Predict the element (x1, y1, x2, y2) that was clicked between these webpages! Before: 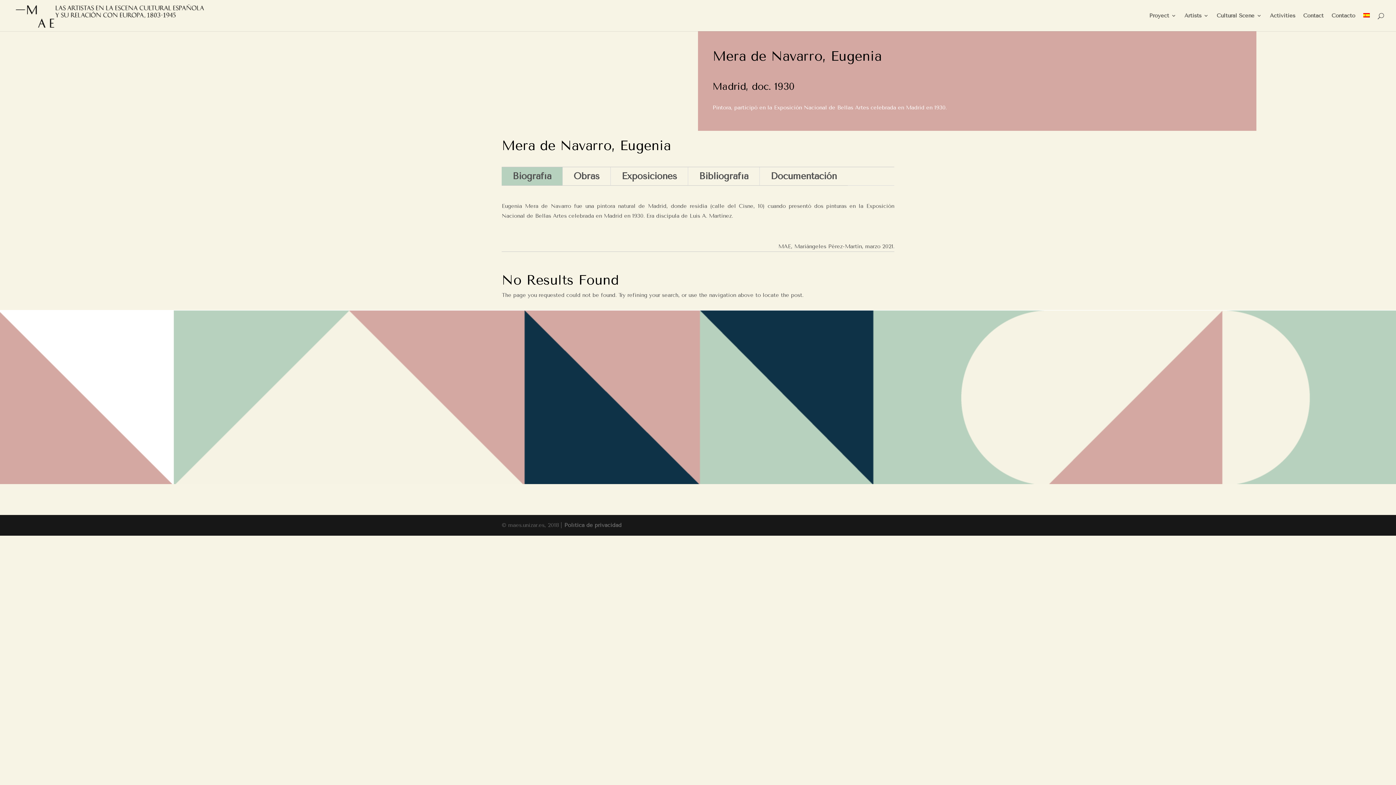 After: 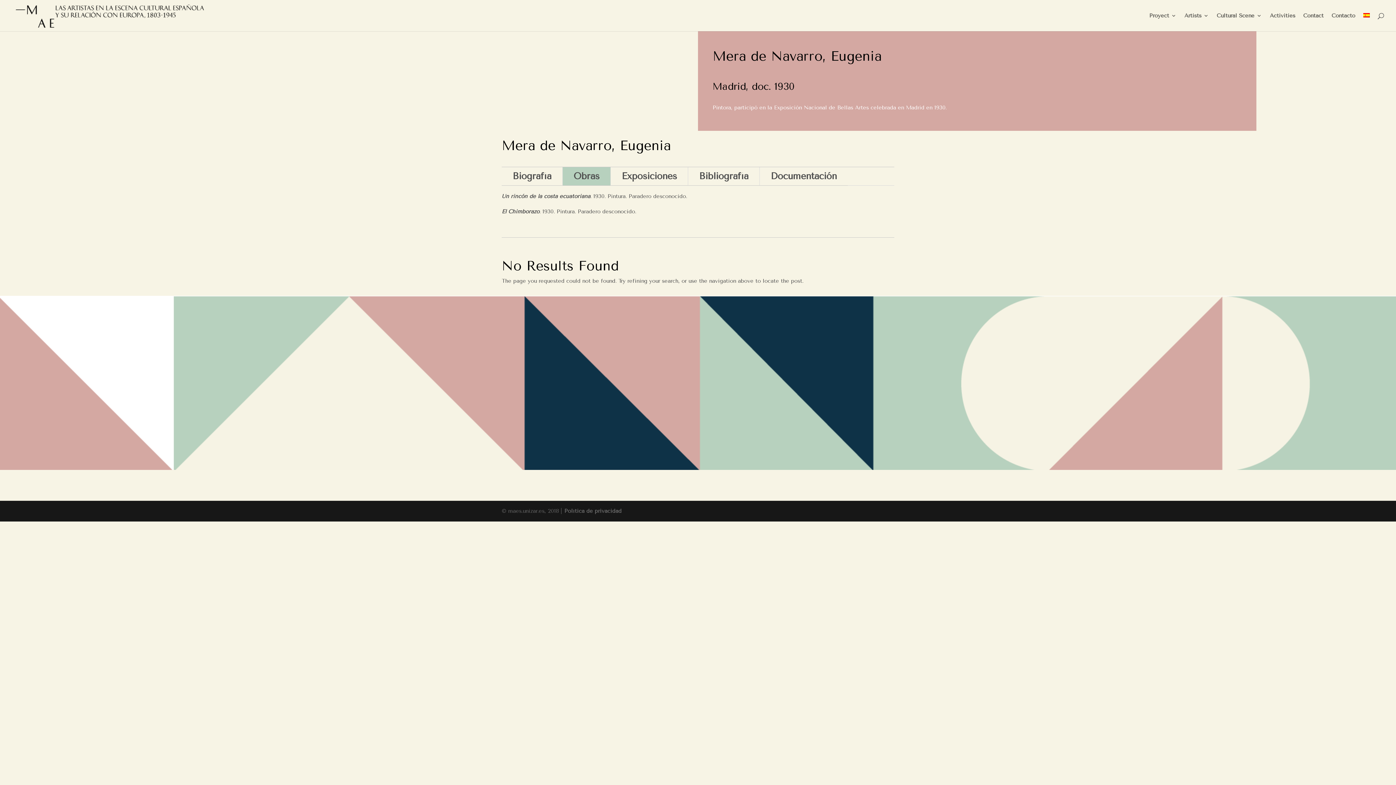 Action: label: Obras bbox: (562, 167, 610, 185)